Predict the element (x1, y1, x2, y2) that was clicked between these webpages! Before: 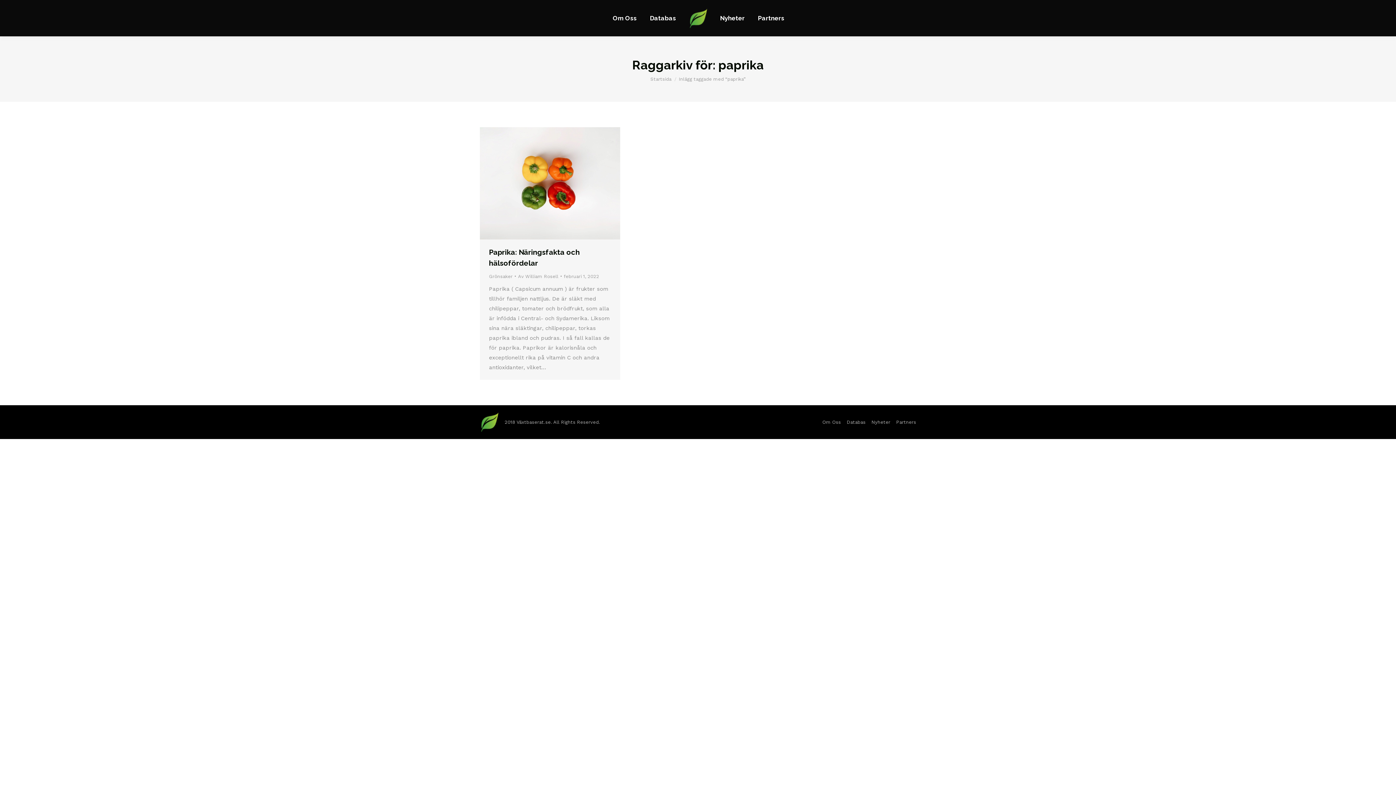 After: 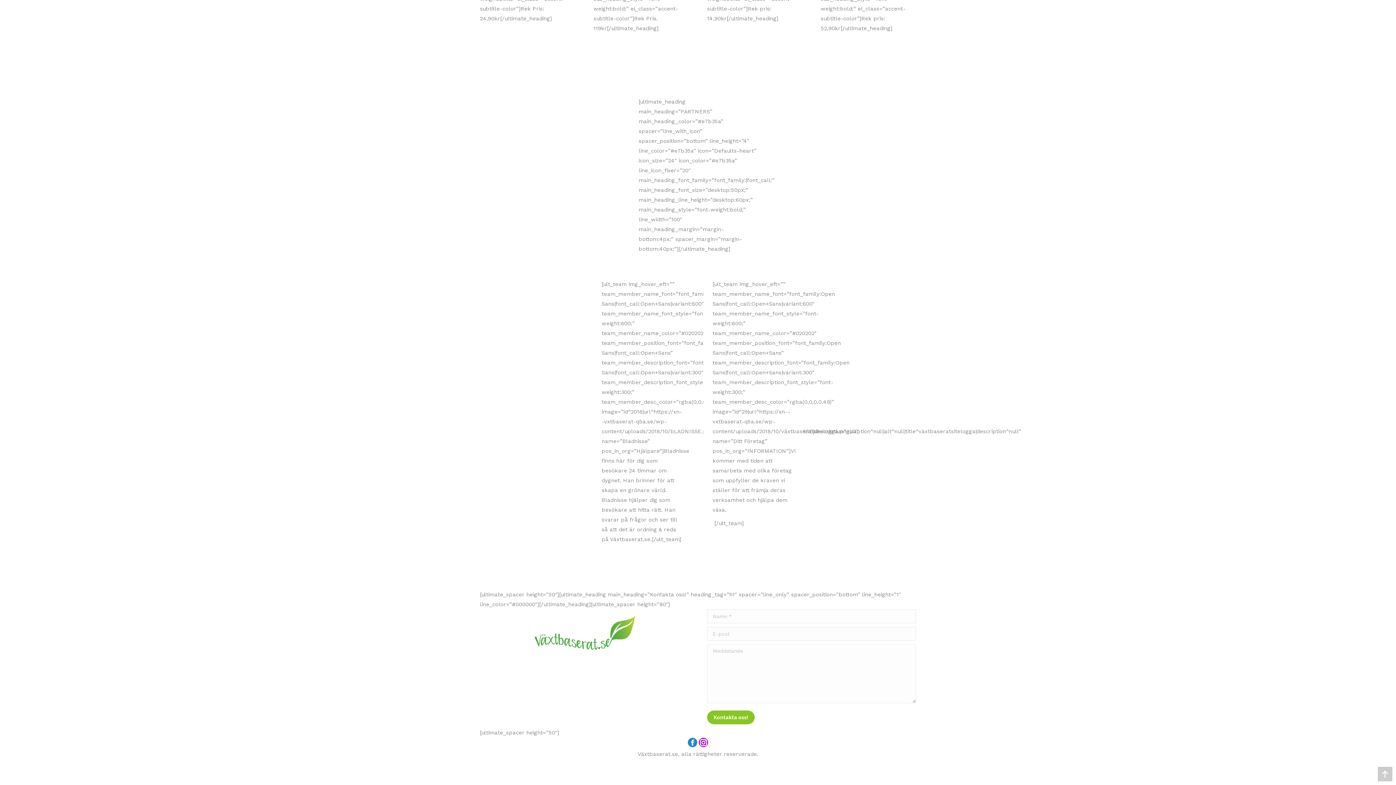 Action: label: Partners bbox: (756, 6, 786, 29)